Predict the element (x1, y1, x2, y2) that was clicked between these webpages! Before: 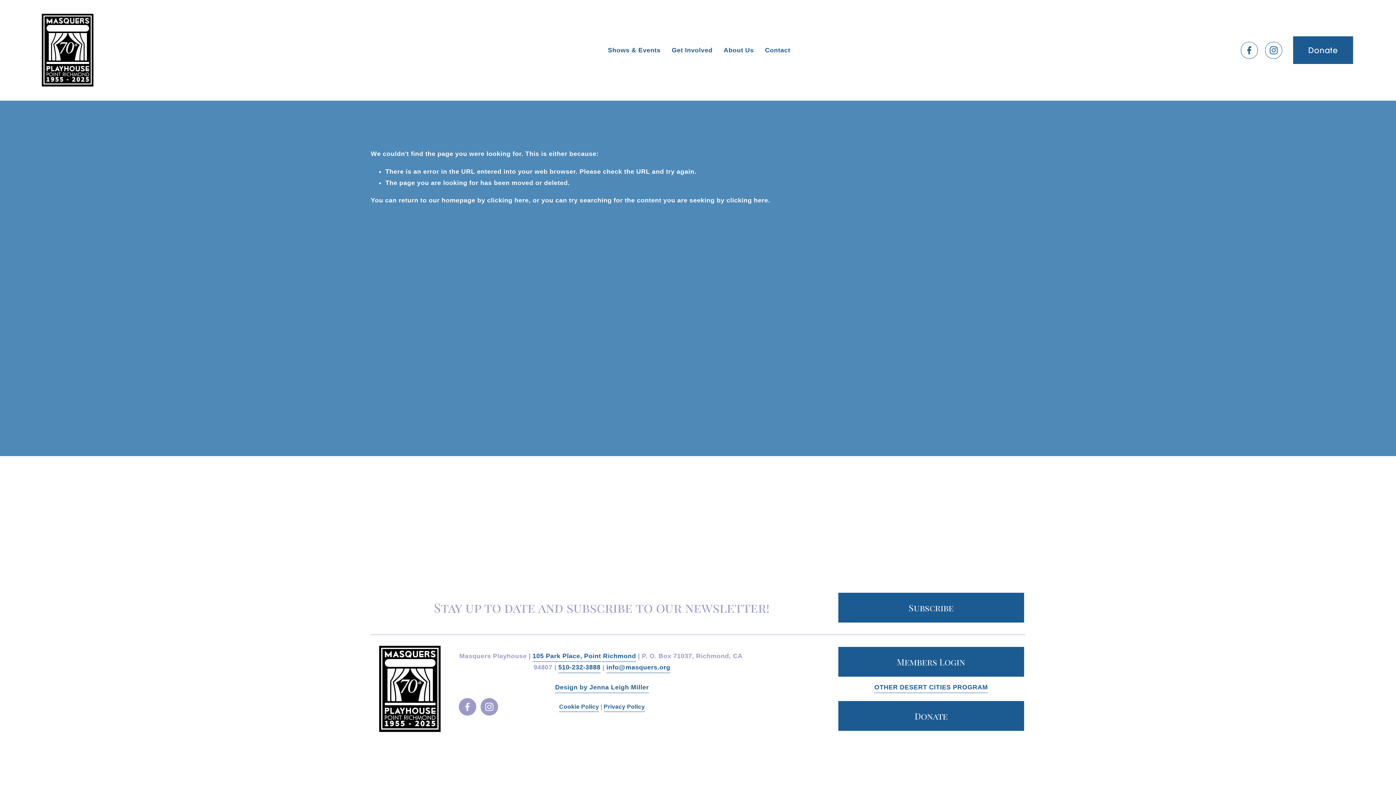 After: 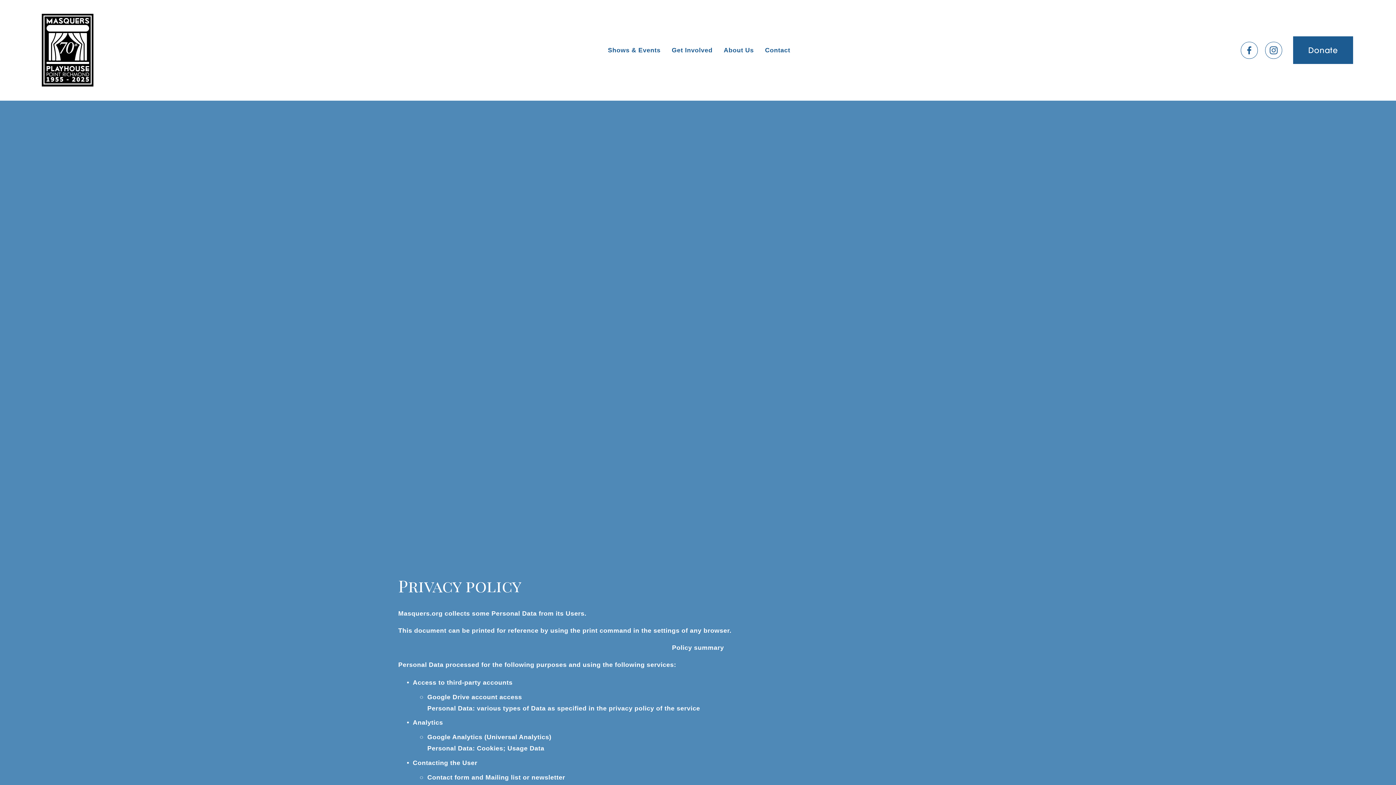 Action: bbox: (603, 702, 644, 712) label: Privacy Policy